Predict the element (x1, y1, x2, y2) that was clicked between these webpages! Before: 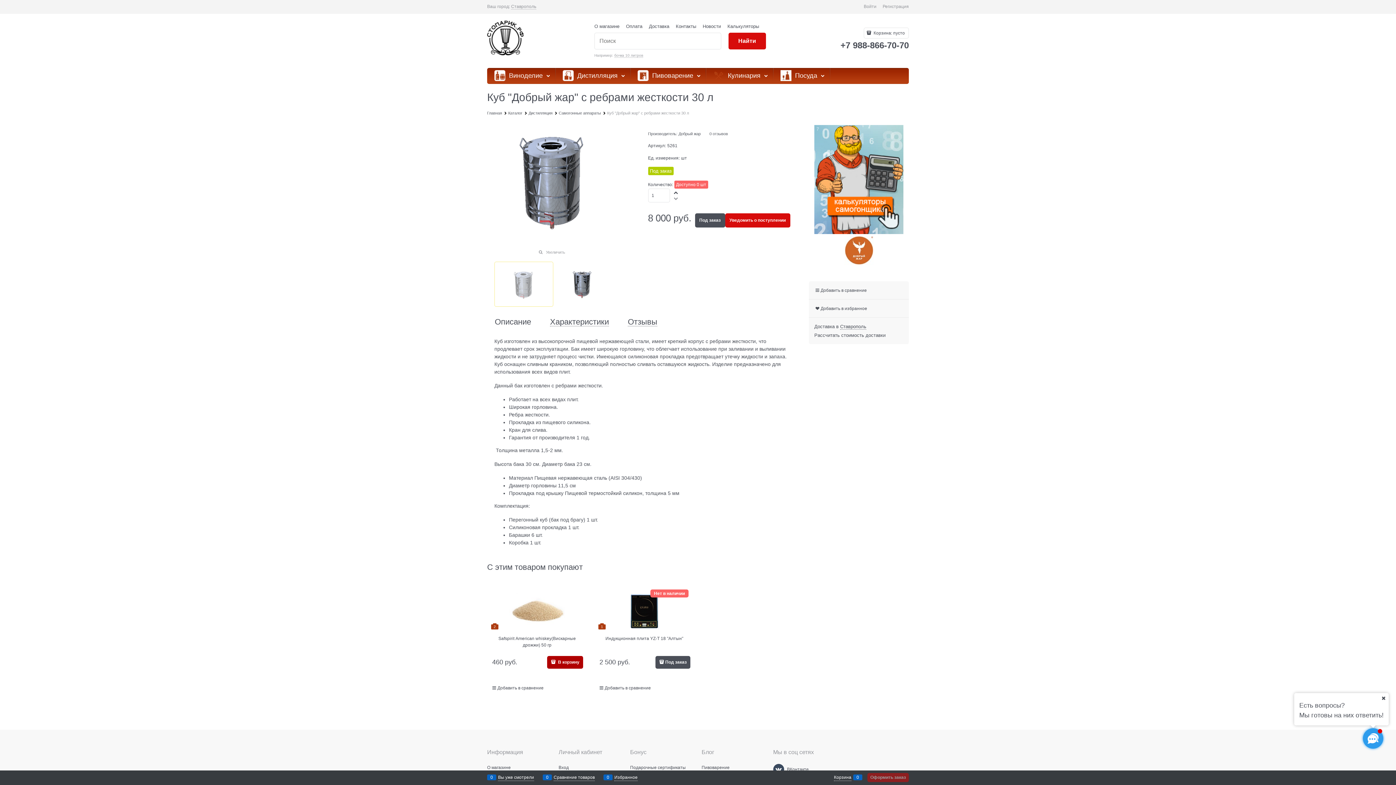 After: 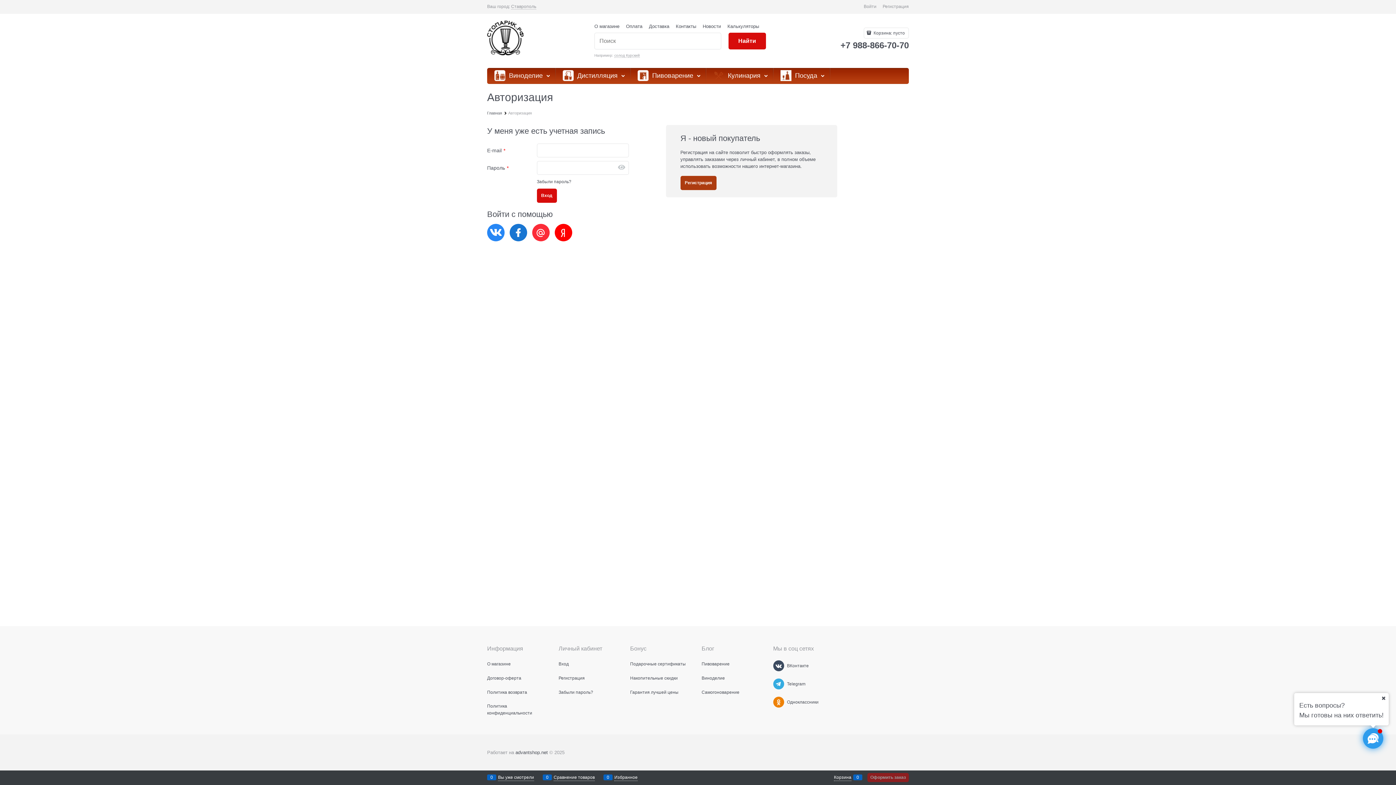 Action: label: Вход bbox: (558, 765, 568, 770)